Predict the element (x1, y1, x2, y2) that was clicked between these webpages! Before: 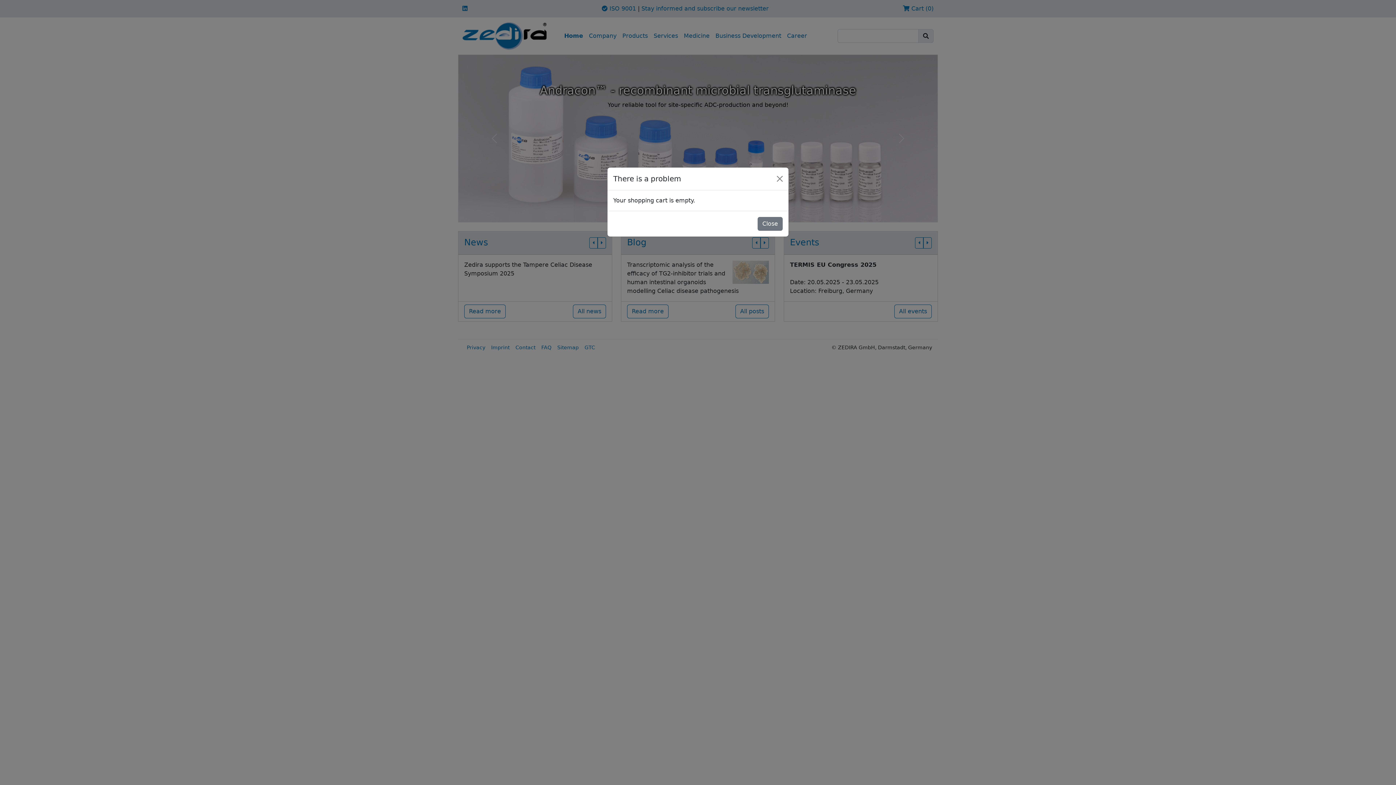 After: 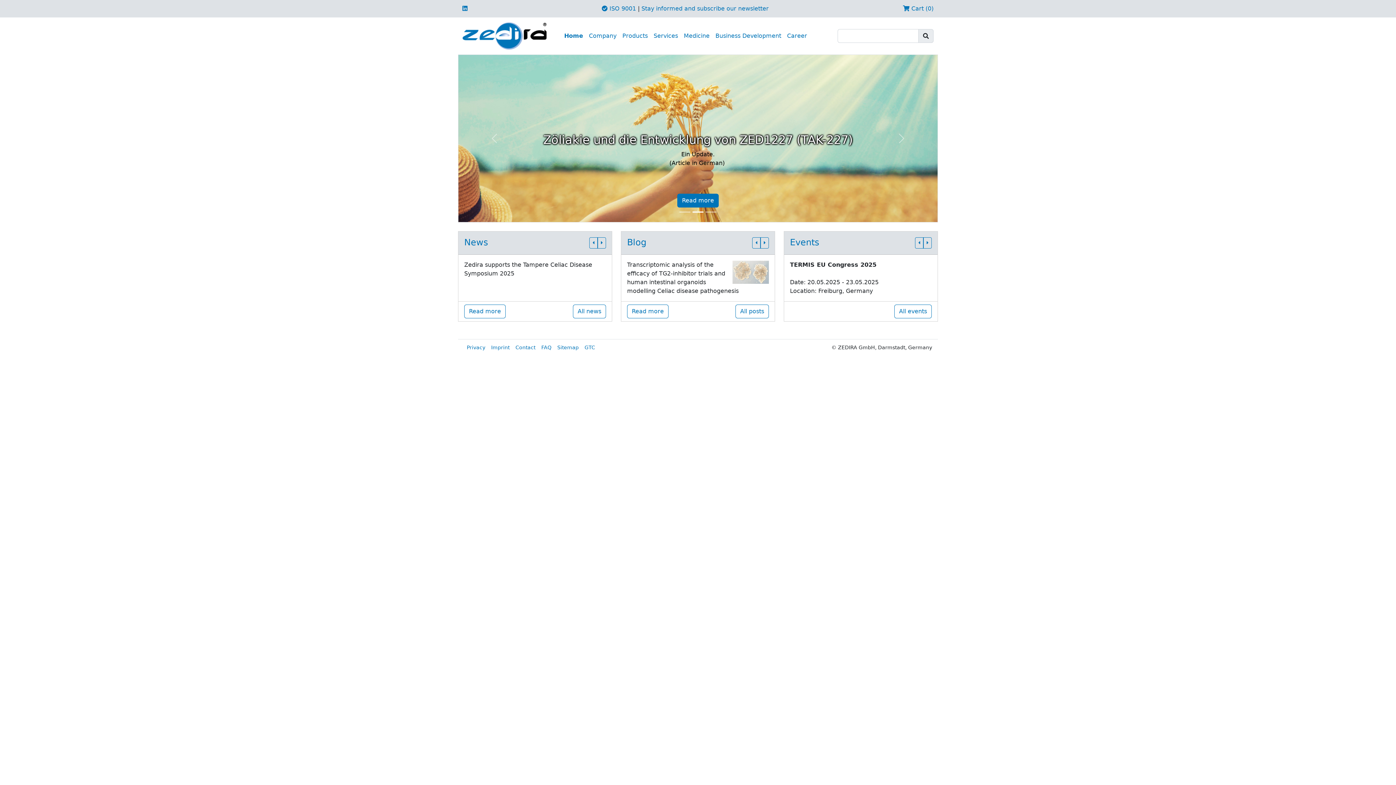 Action: label: Close bbox: (774, 173, 785, 184)